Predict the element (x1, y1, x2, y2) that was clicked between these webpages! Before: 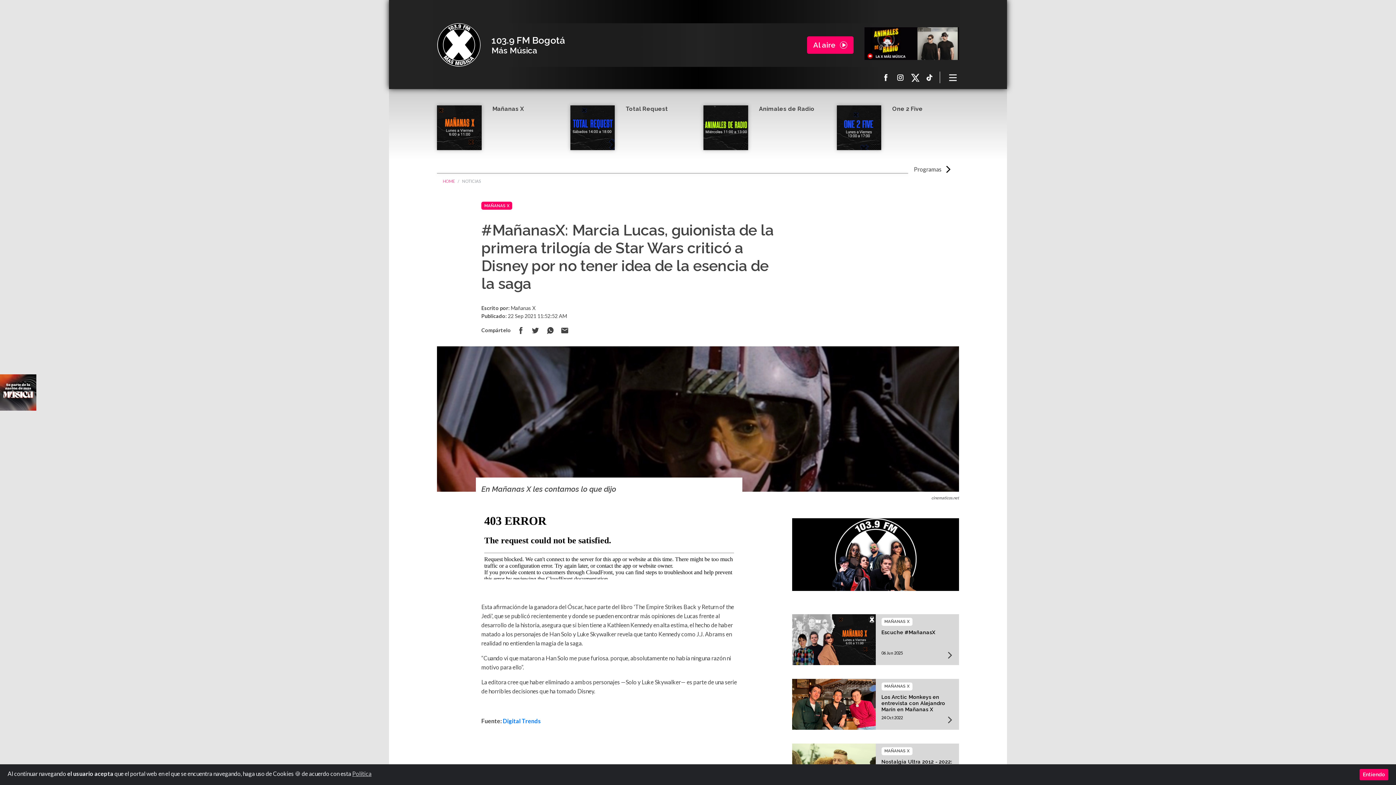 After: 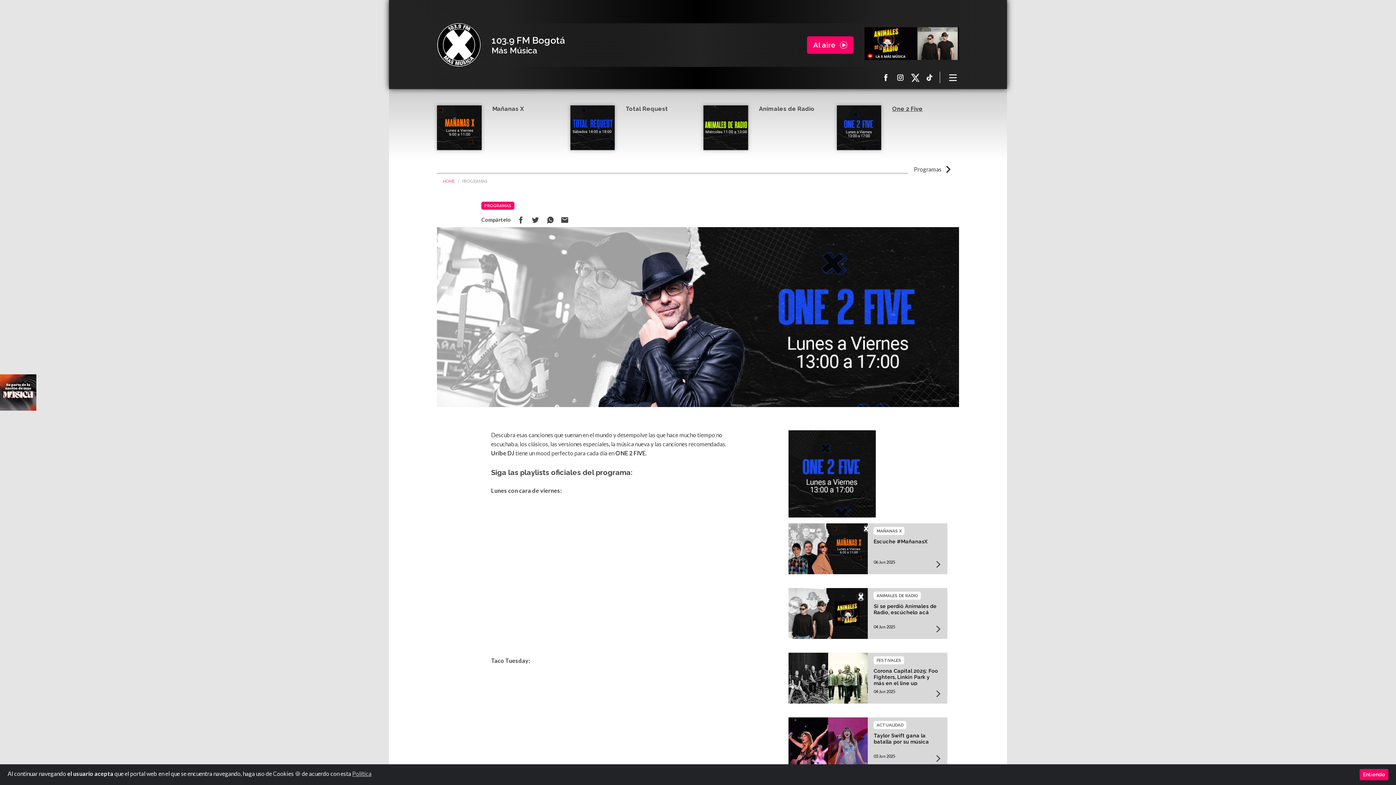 Action: label: One 2 Five bbox: (892, 105, 922, 112)